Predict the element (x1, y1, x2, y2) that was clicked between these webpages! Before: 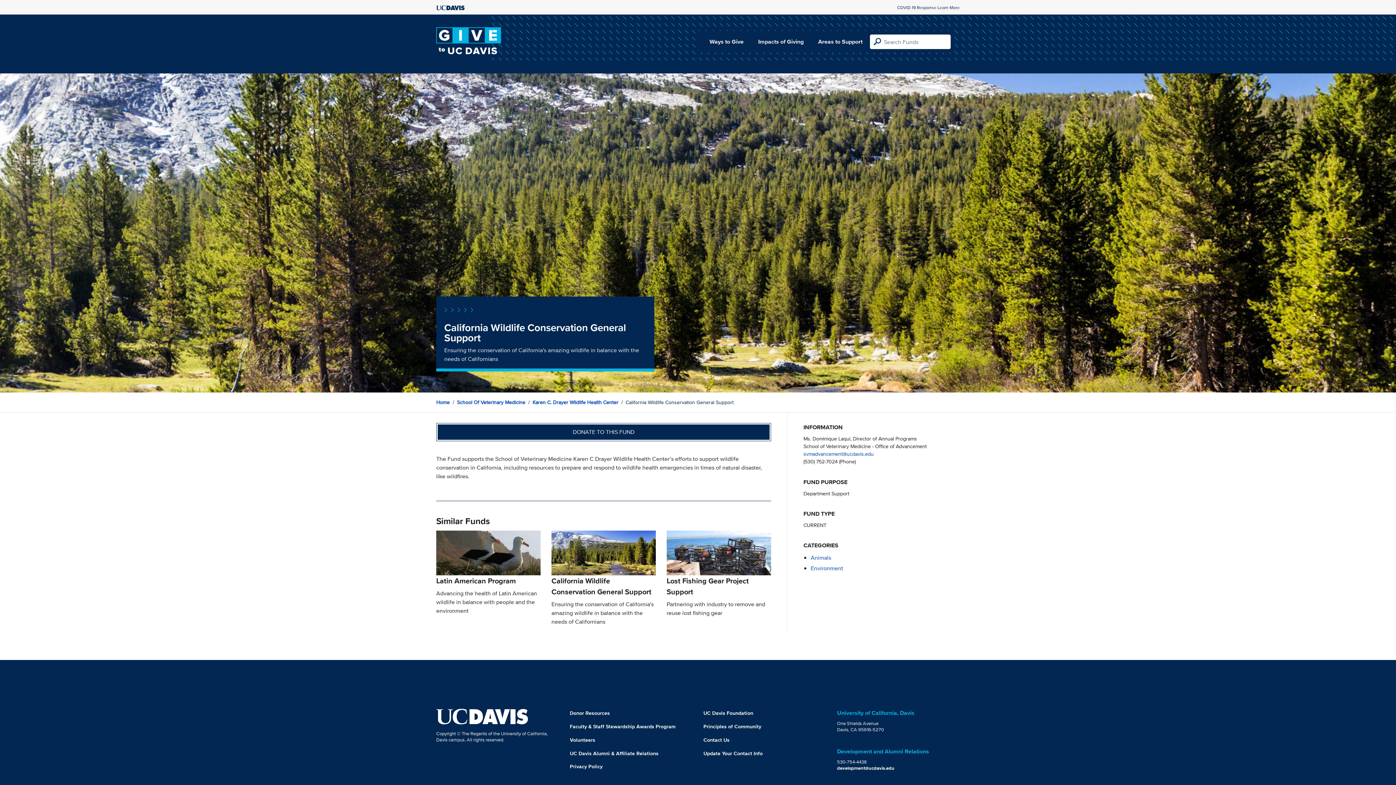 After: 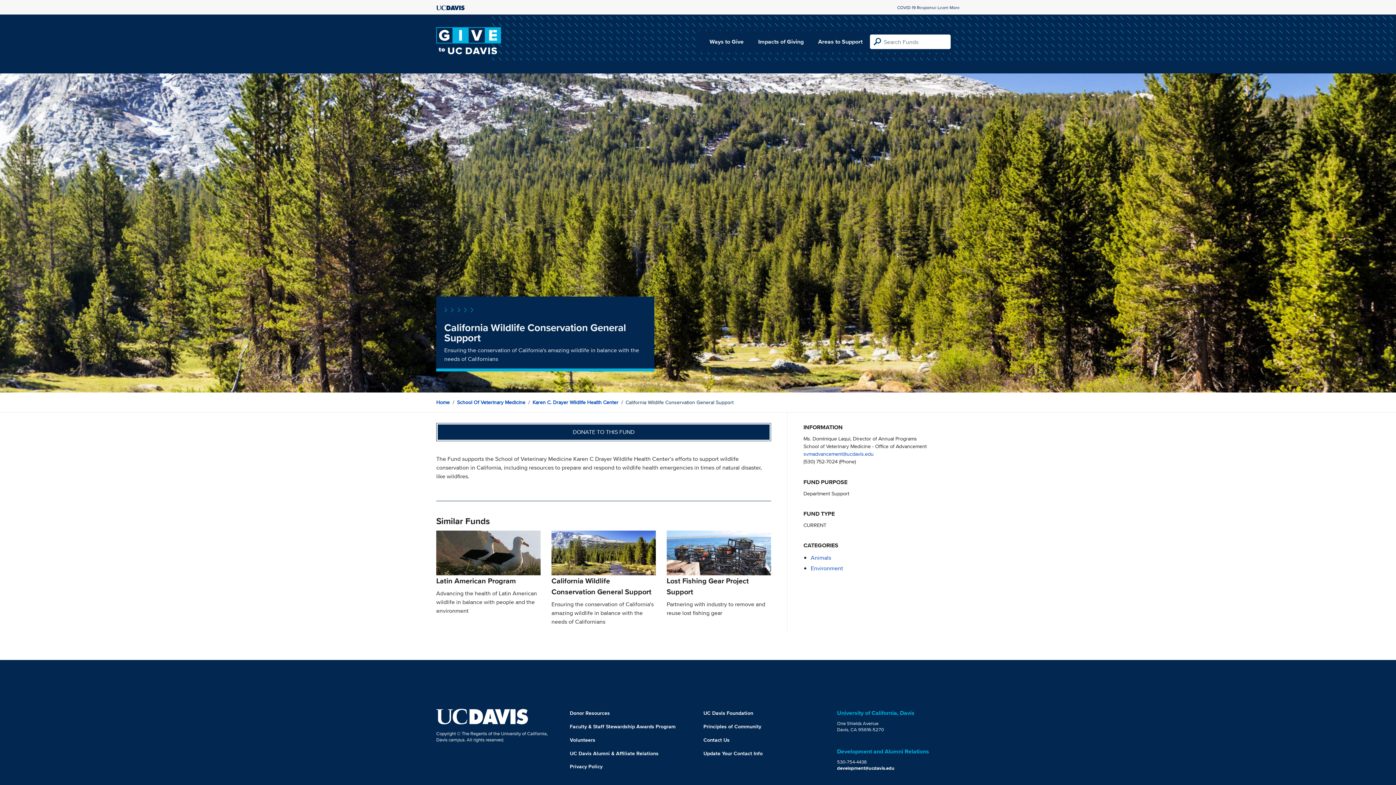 Action: label: California Wildlife Conservation General Support

Ensuring the conservation of California's amazing wildlife in balance with the needs of Californians bbox: (551, 548, 655, 626)